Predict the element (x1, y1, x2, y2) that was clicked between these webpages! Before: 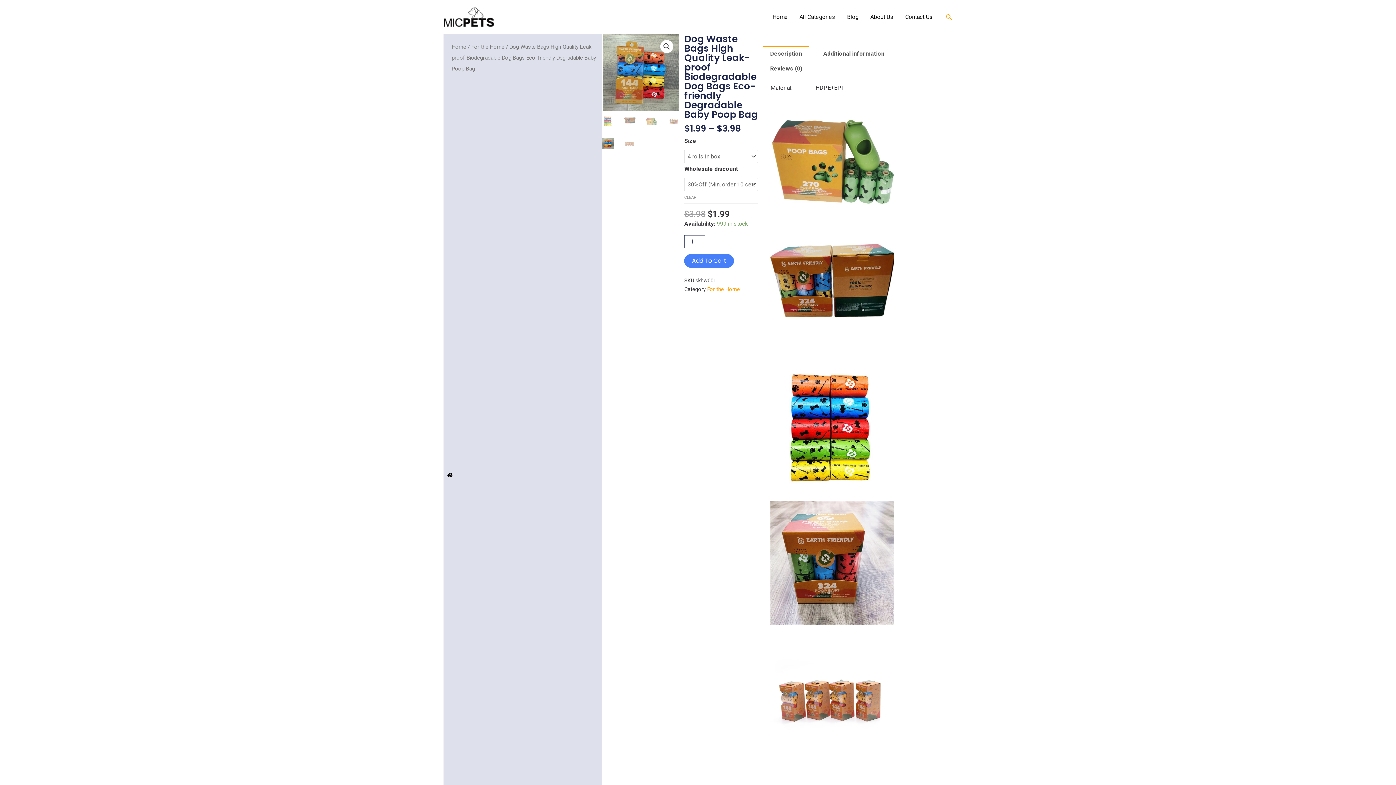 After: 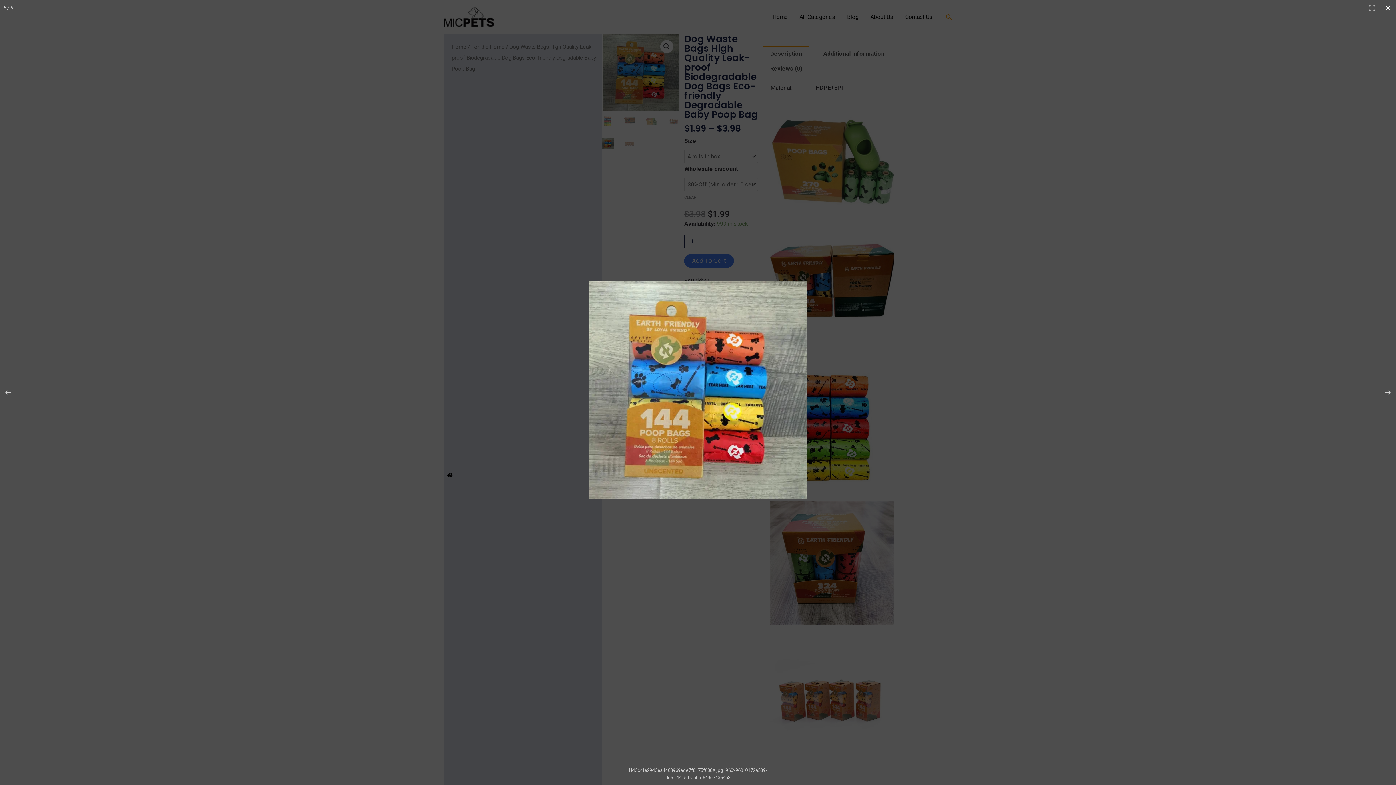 Action: label: 🔍 bbox: (660, 40, 673, 53)